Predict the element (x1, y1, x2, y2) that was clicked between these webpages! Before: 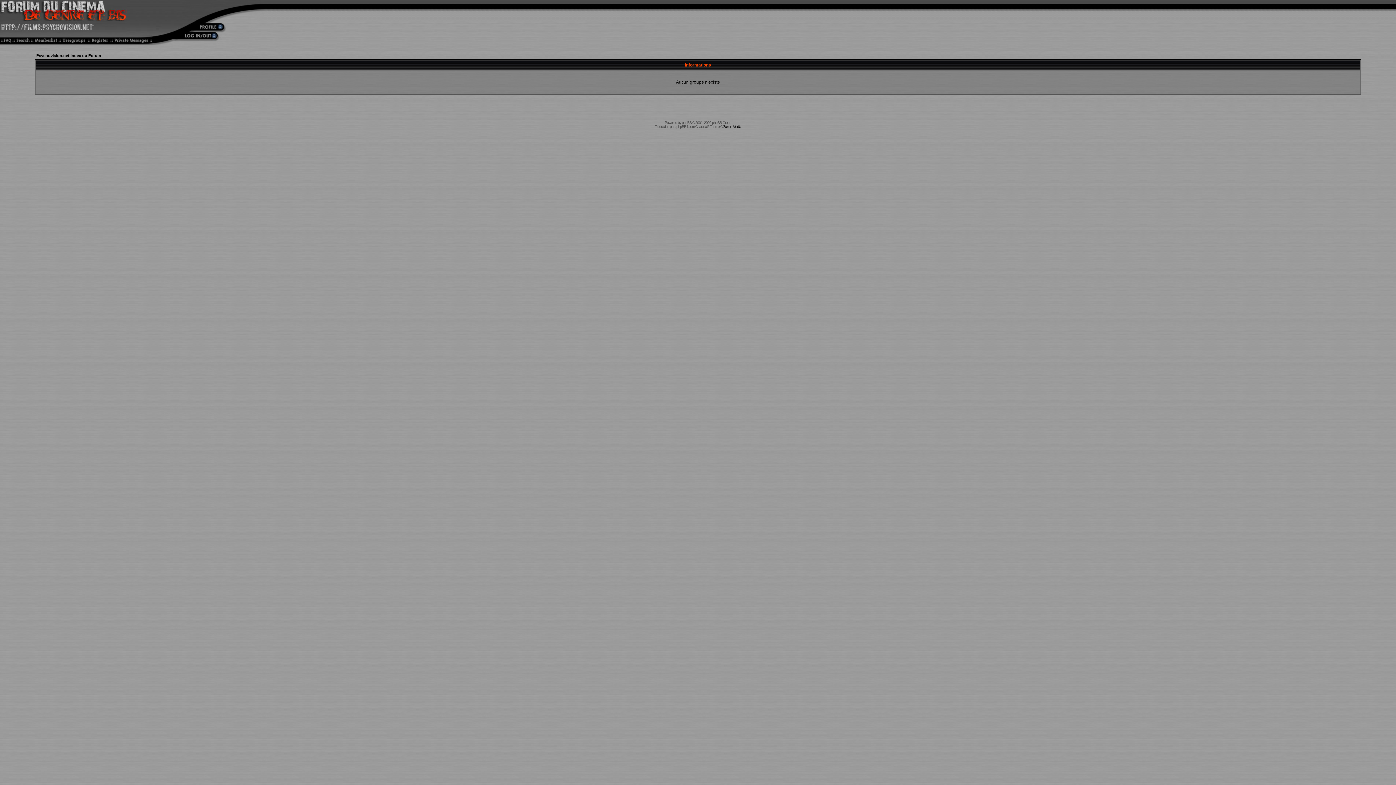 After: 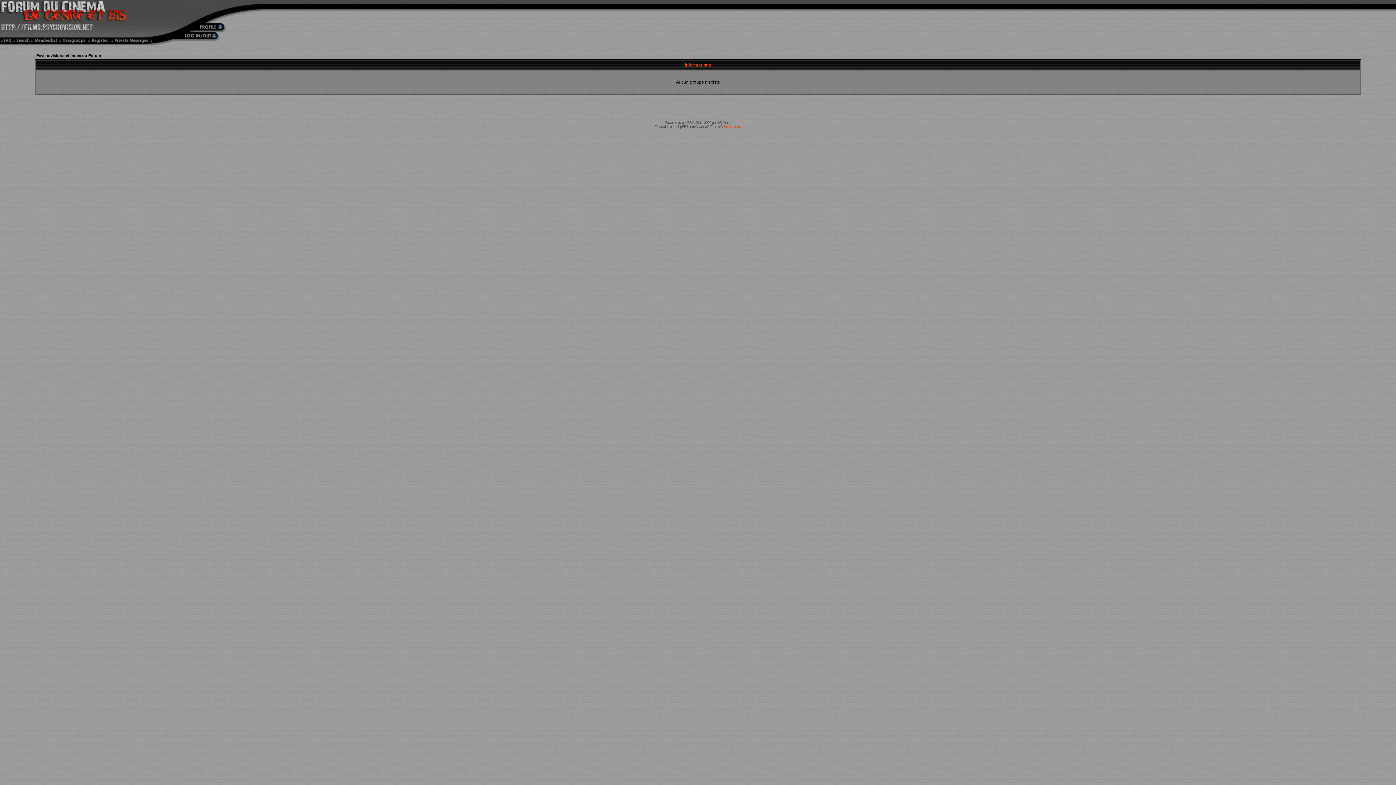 Action: label: Zarron Media bbox: (723, 124, 741, 128)